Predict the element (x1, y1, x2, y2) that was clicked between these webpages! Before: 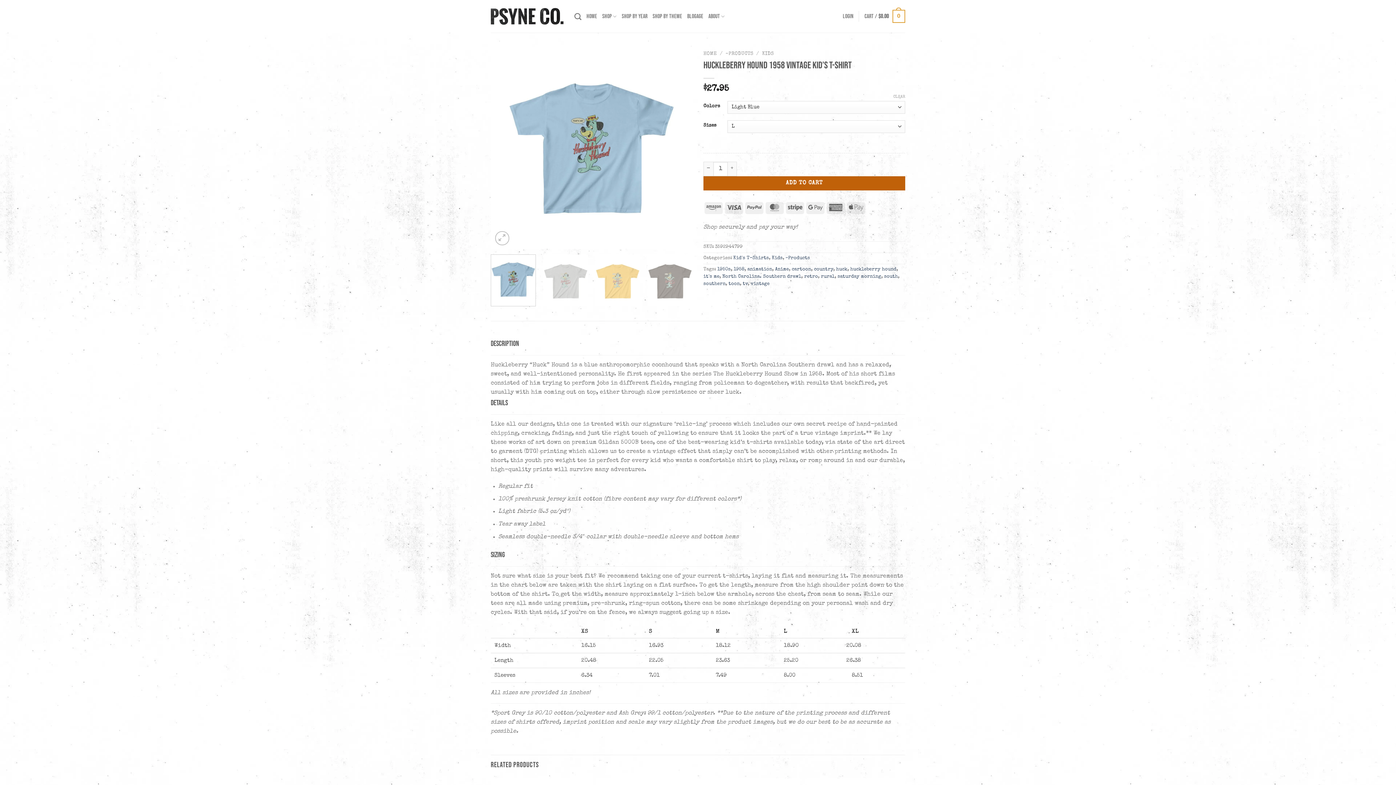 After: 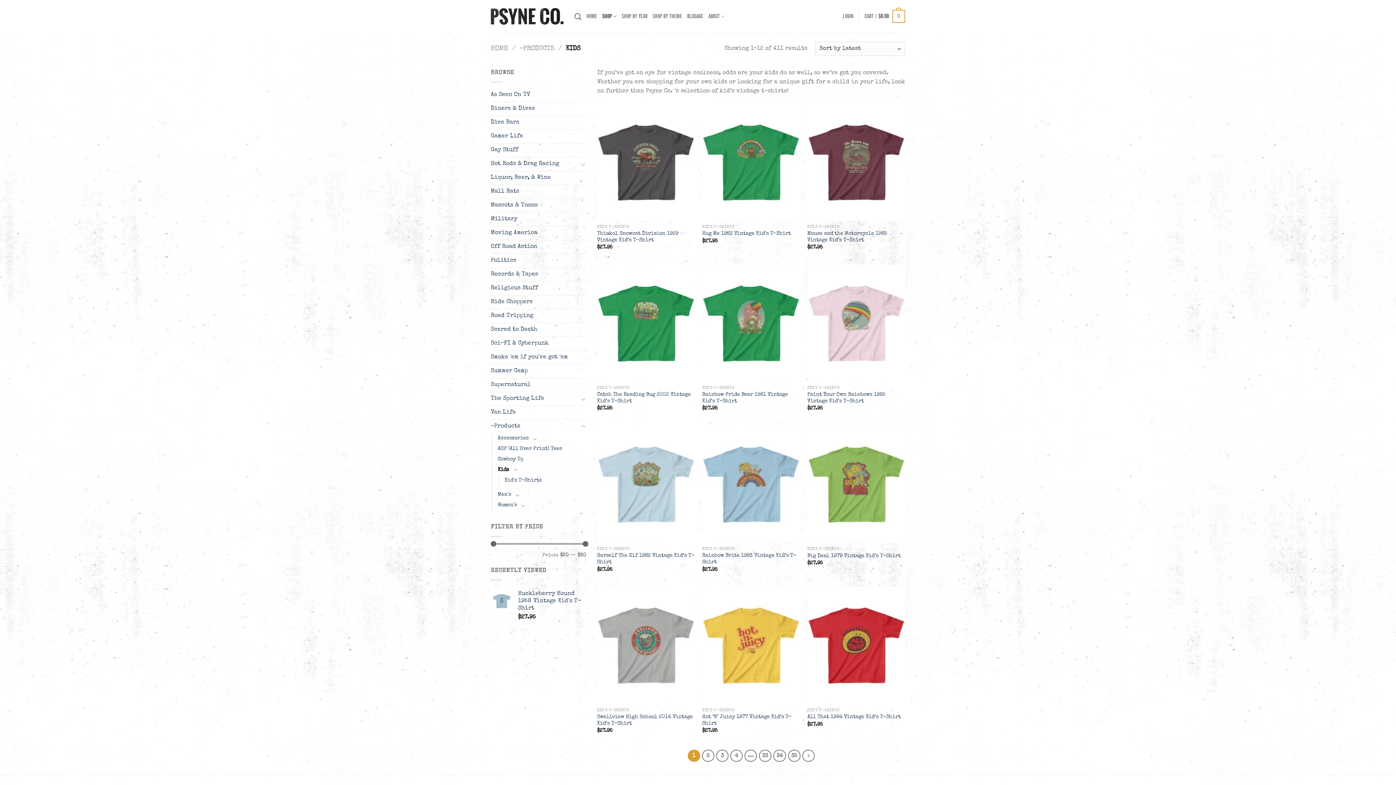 Action: label: Kids bbox: (772, 255, 782, 260)